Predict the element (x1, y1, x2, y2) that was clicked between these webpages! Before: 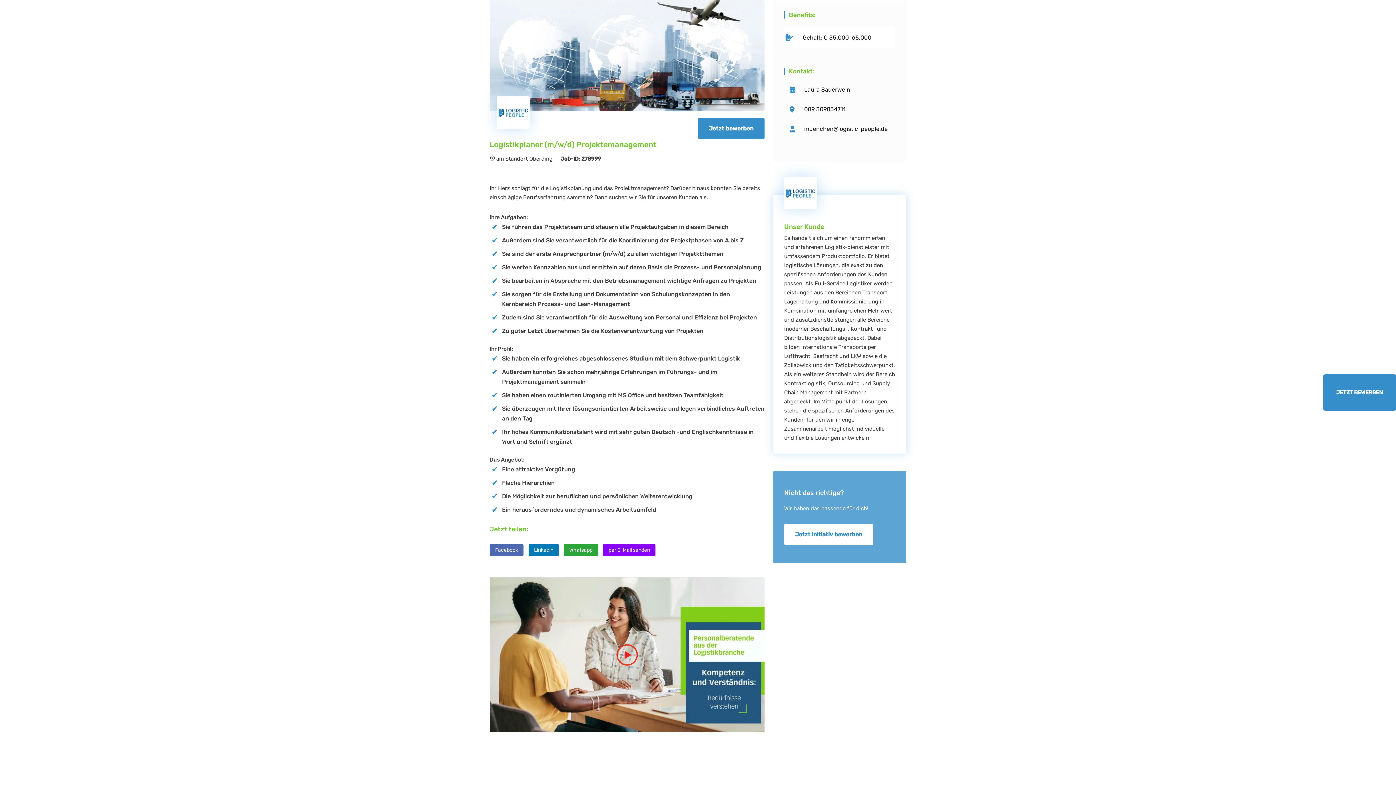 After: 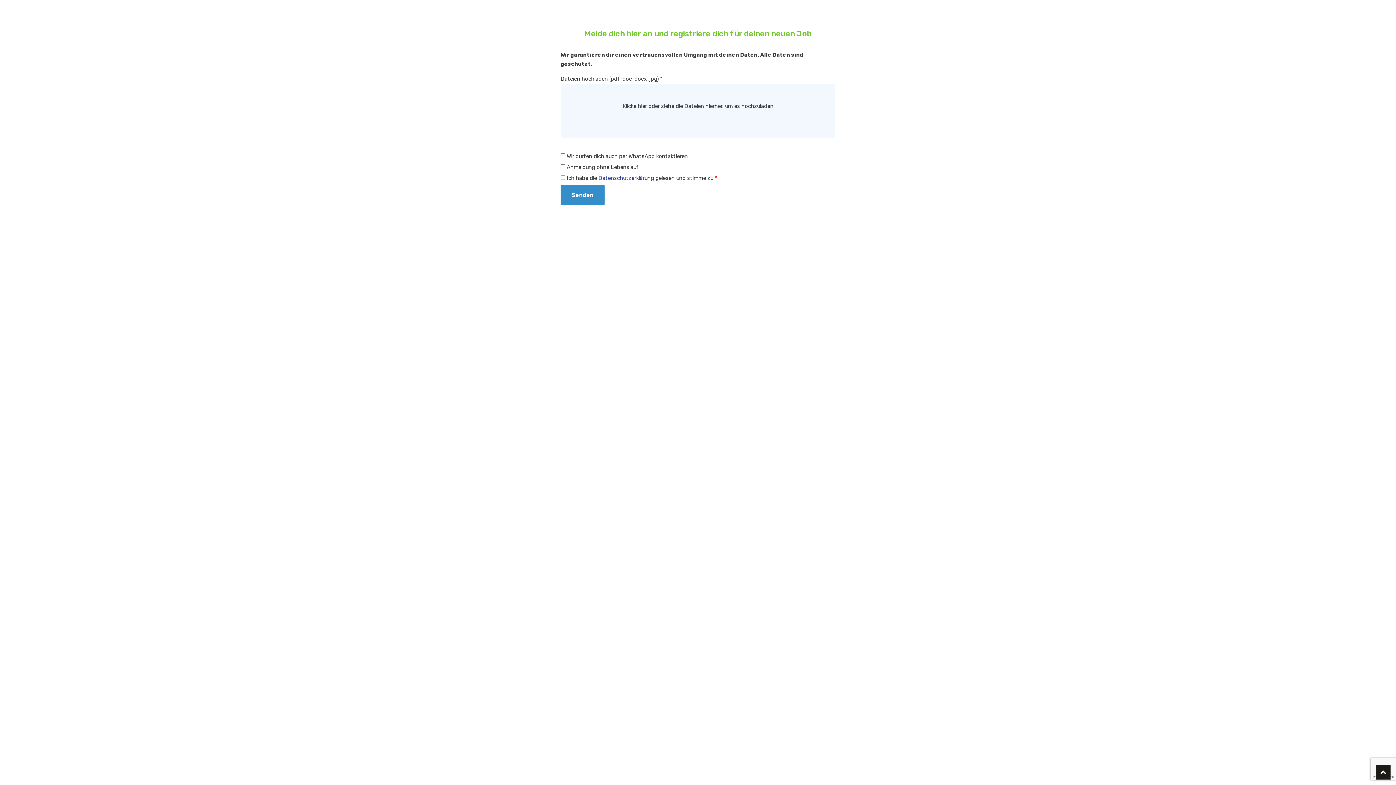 Action: label: Jetzt initiativ bewerben bbox: (784, 524, 873, 545)